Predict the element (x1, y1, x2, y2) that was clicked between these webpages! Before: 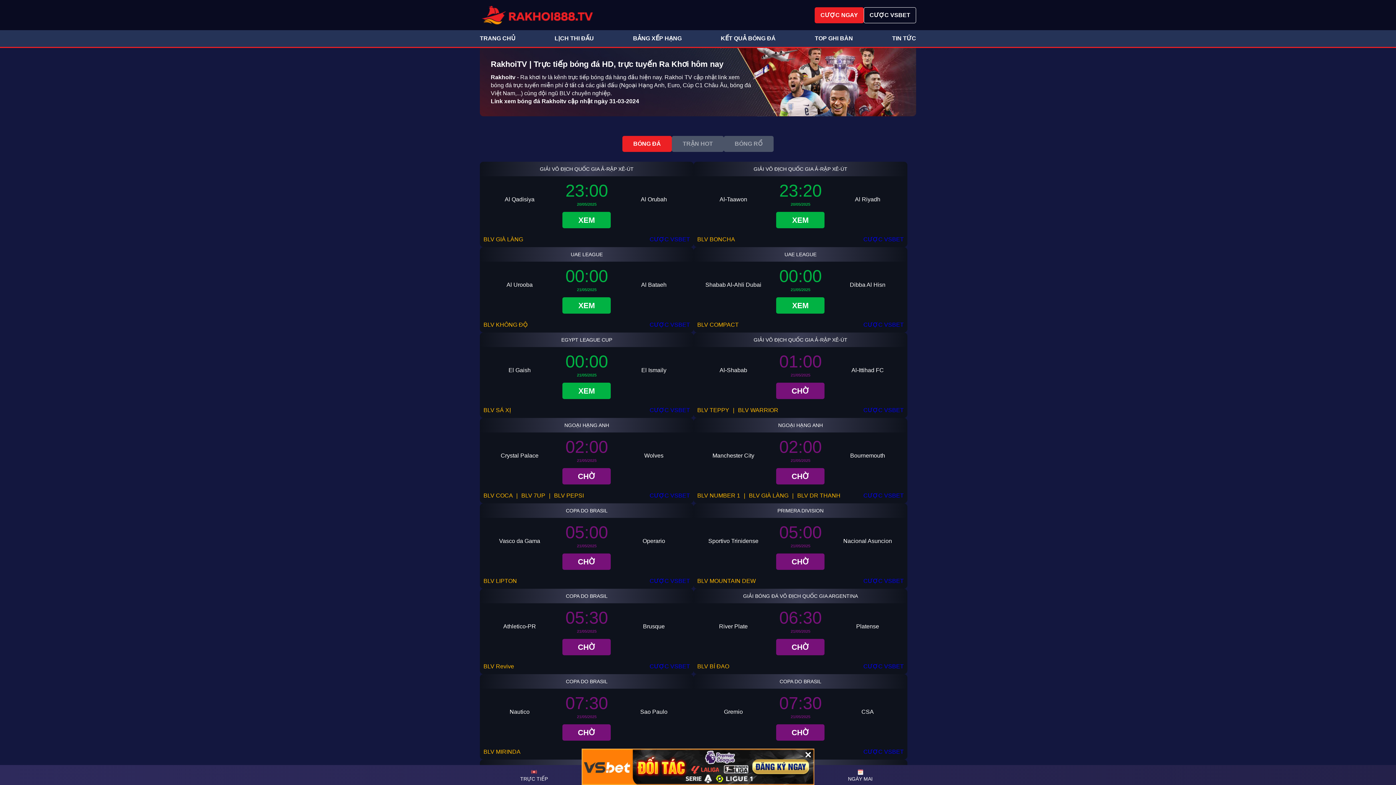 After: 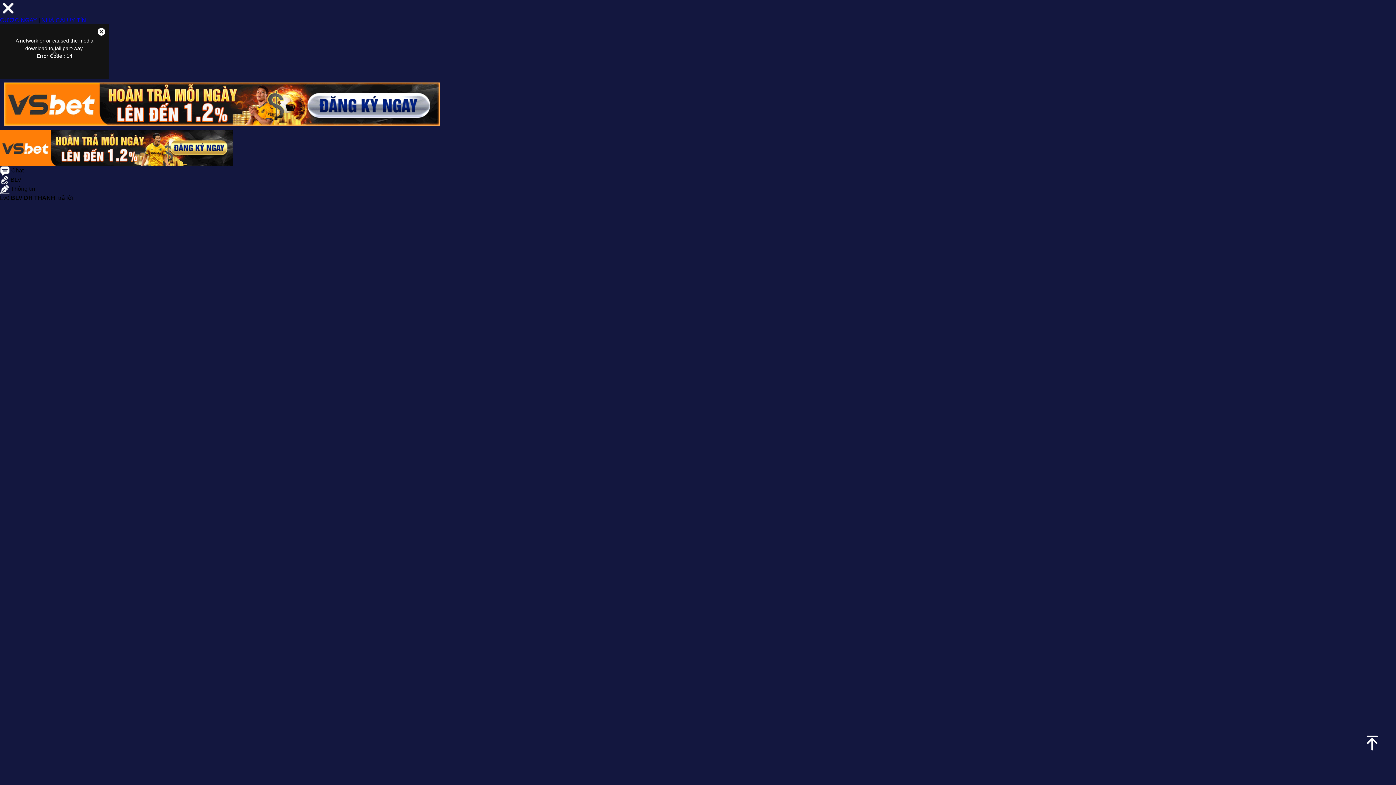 Action: bbox: (797, 492, 840, 498) label: BLV DR THANH